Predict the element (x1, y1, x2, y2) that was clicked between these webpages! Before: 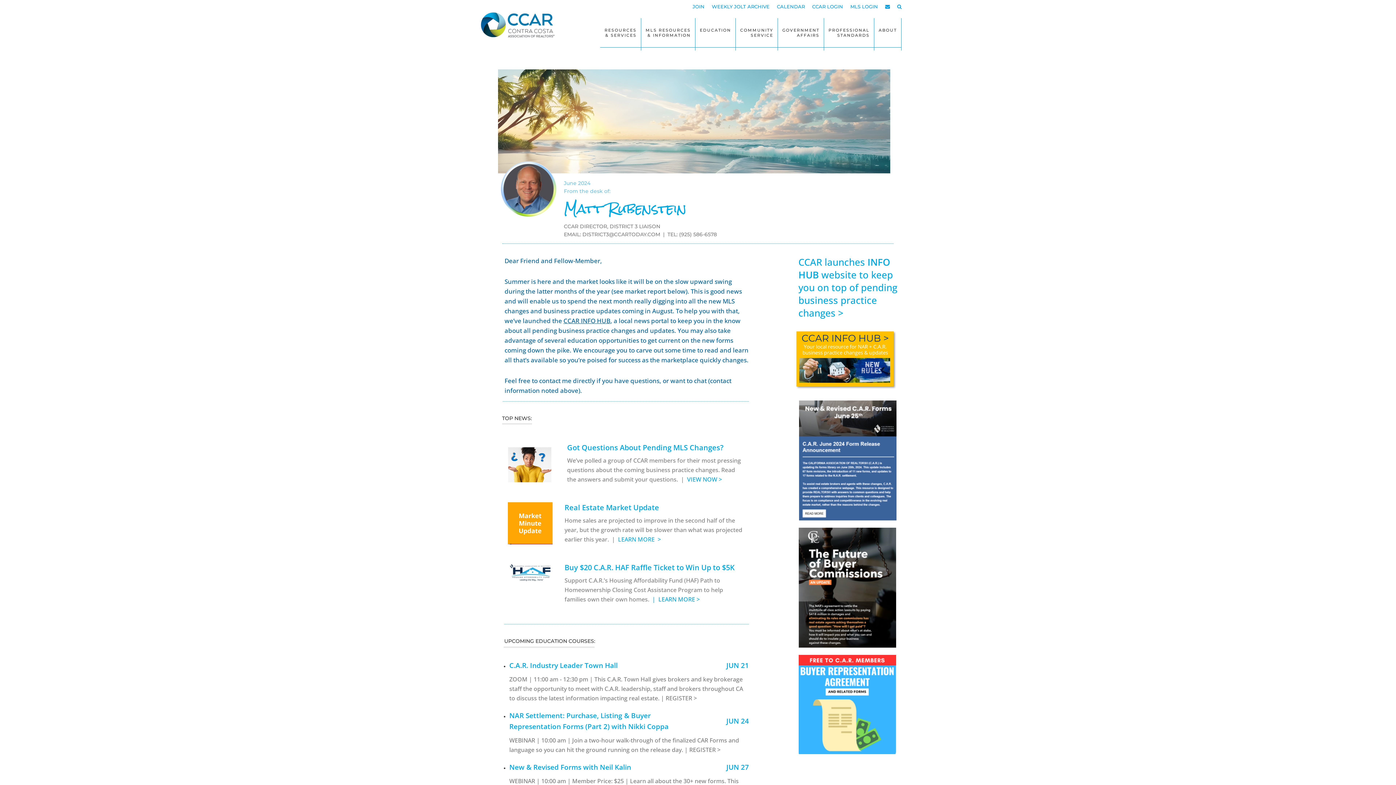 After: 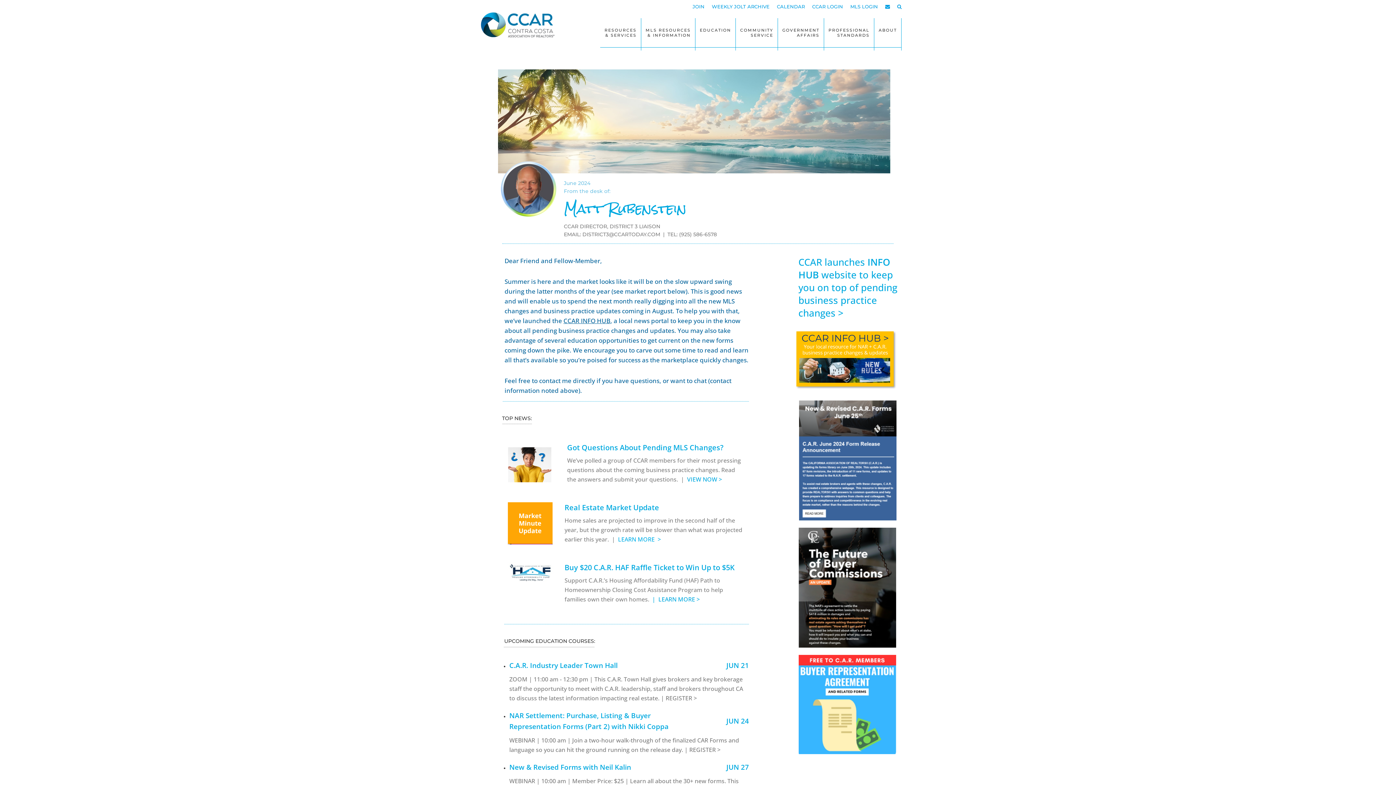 Action: bbox: (799, 400, 896, 520)